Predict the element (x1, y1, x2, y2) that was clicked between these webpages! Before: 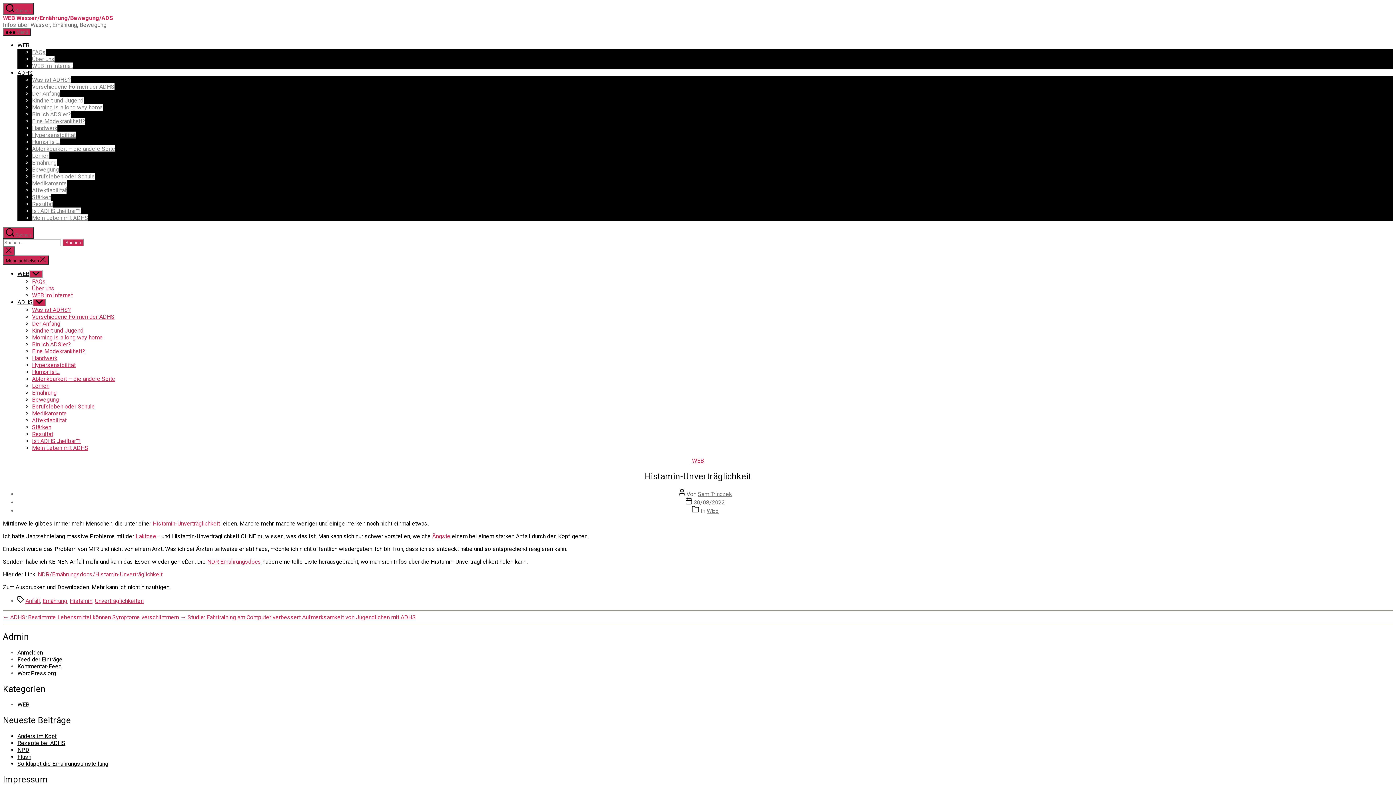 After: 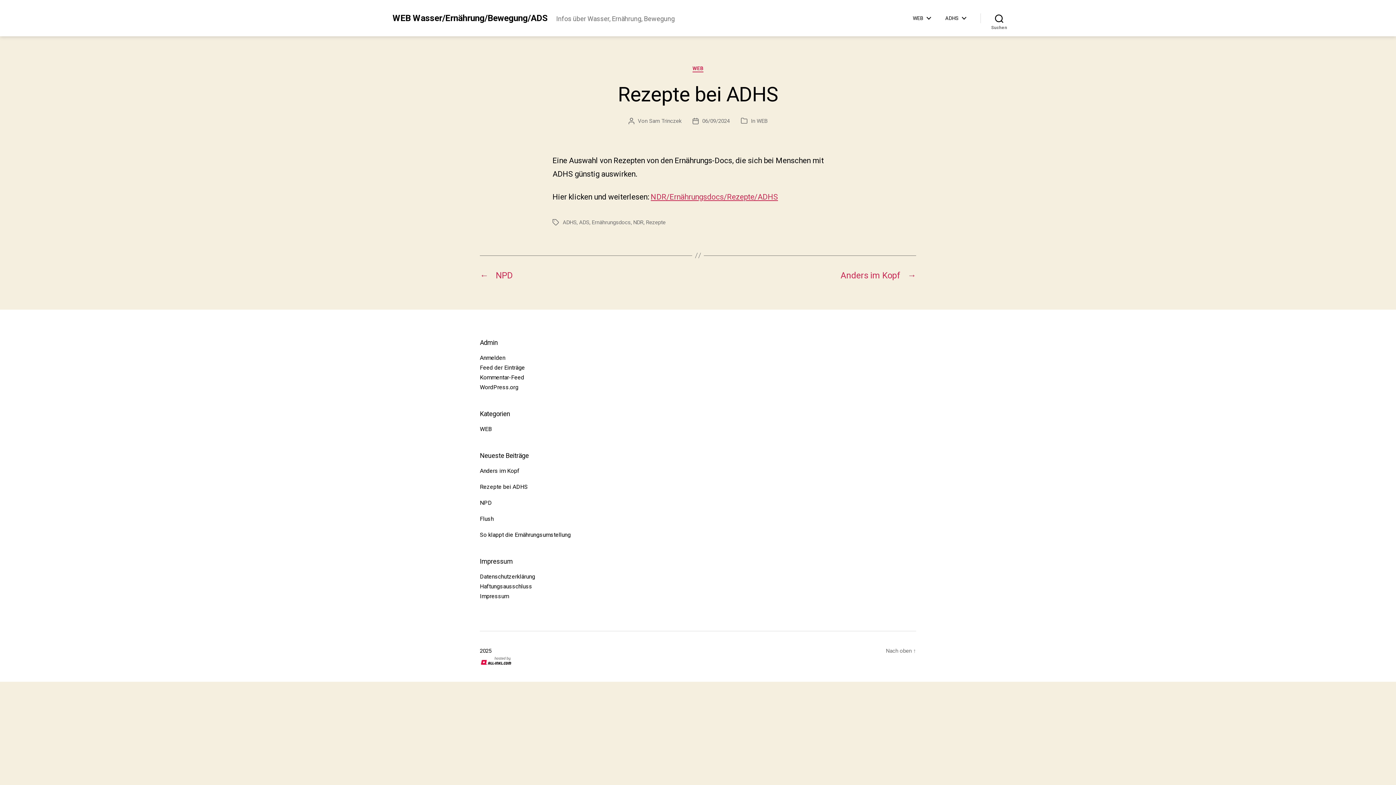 Action: bbox: (17, 740, 65, 747) label: Rezepte bei ADHS